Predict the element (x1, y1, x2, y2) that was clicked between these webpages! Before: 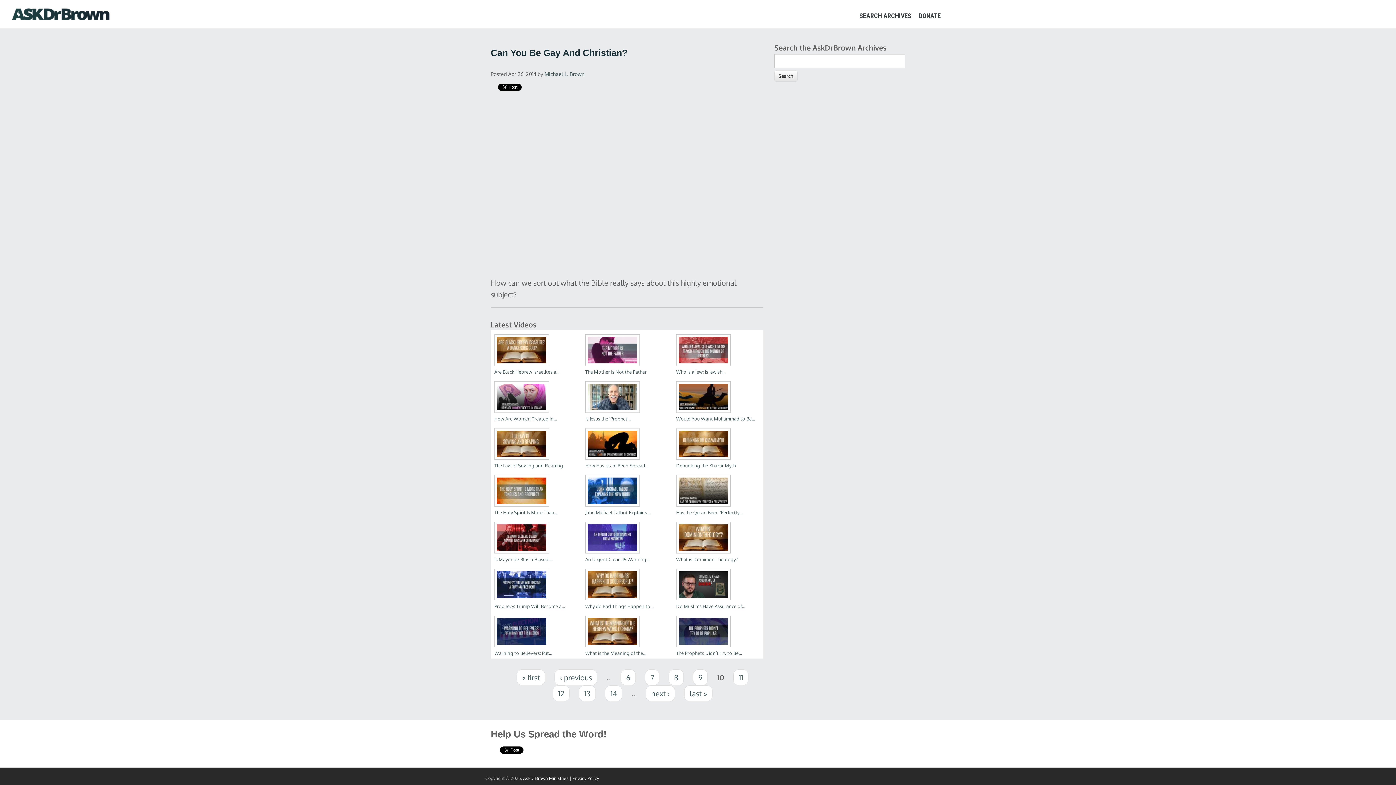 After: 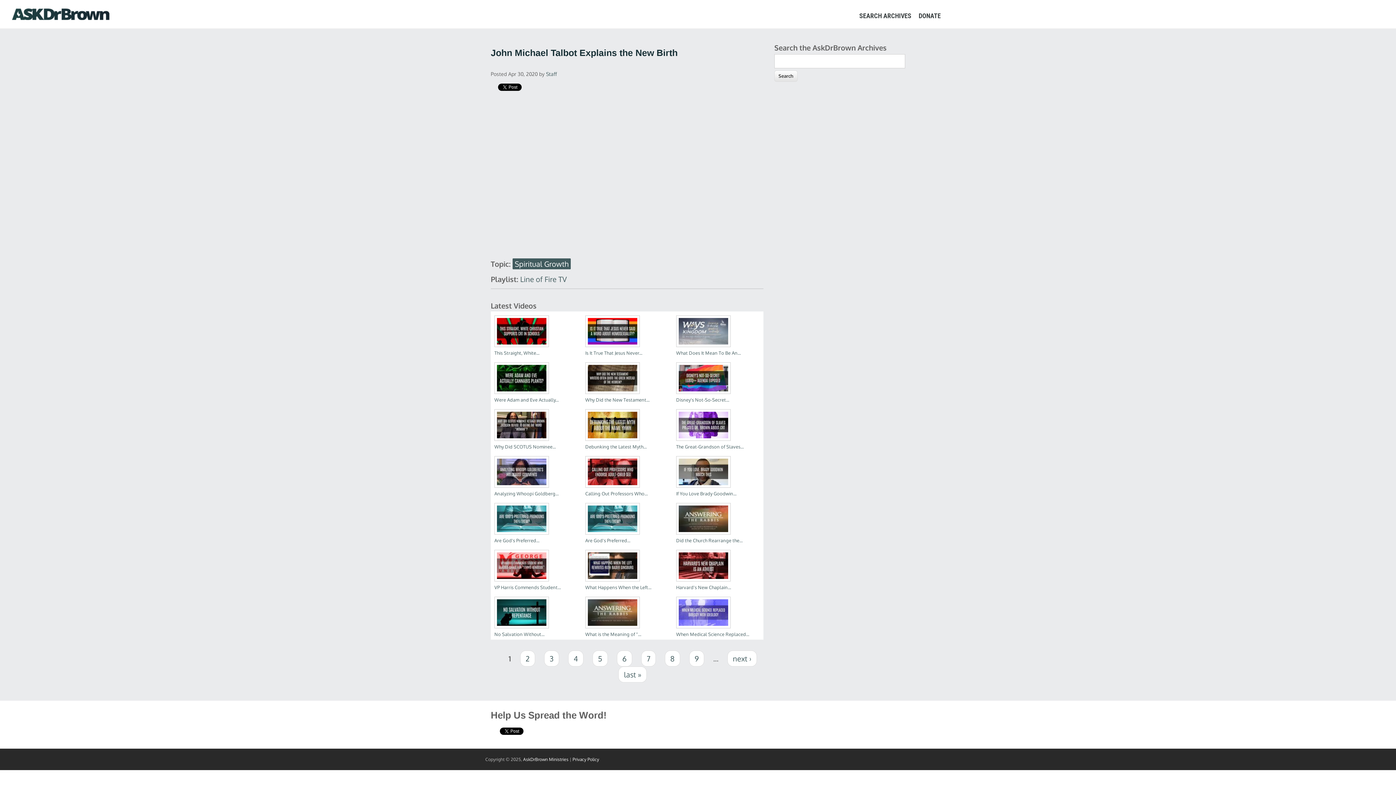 Action: bbox: (585, 509, 650, 515) label: John Michael Talbot Explains...